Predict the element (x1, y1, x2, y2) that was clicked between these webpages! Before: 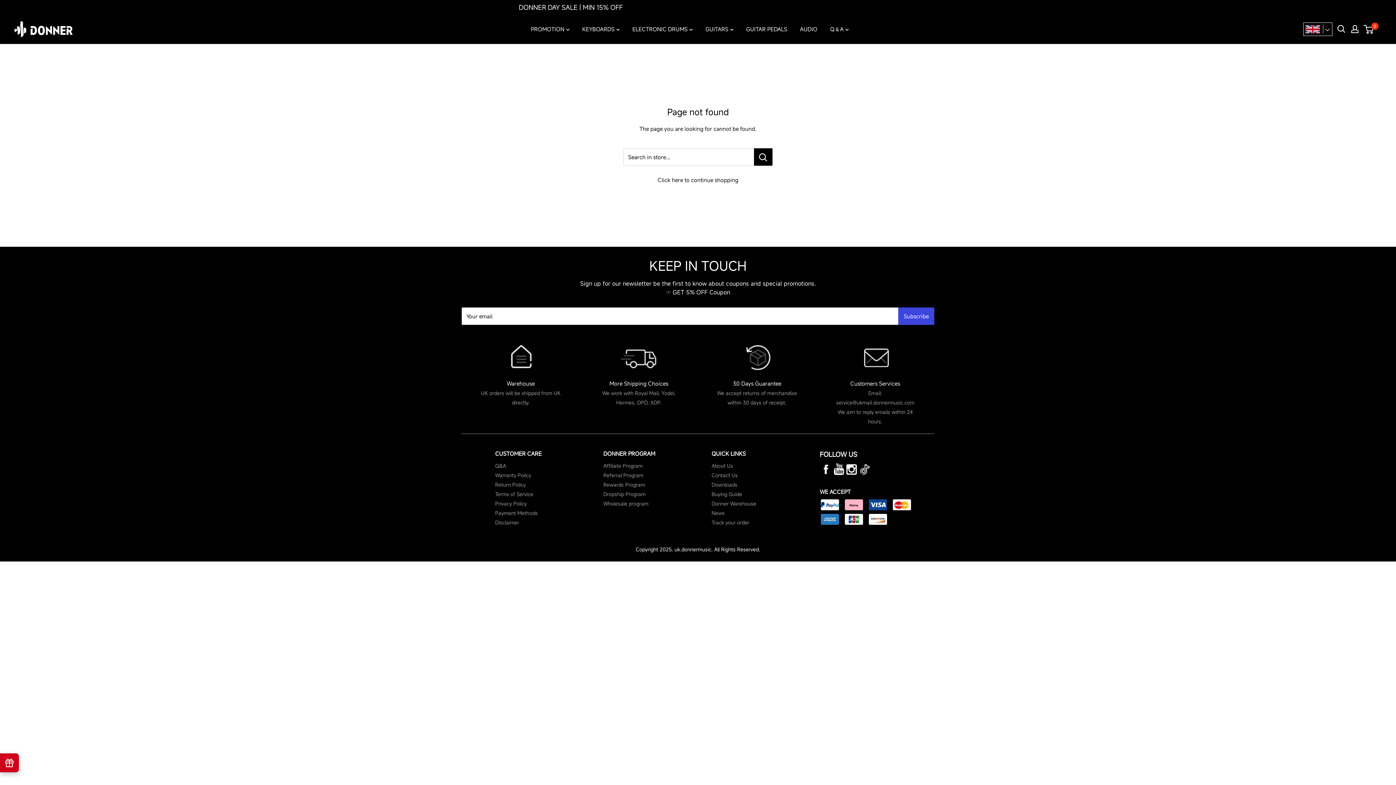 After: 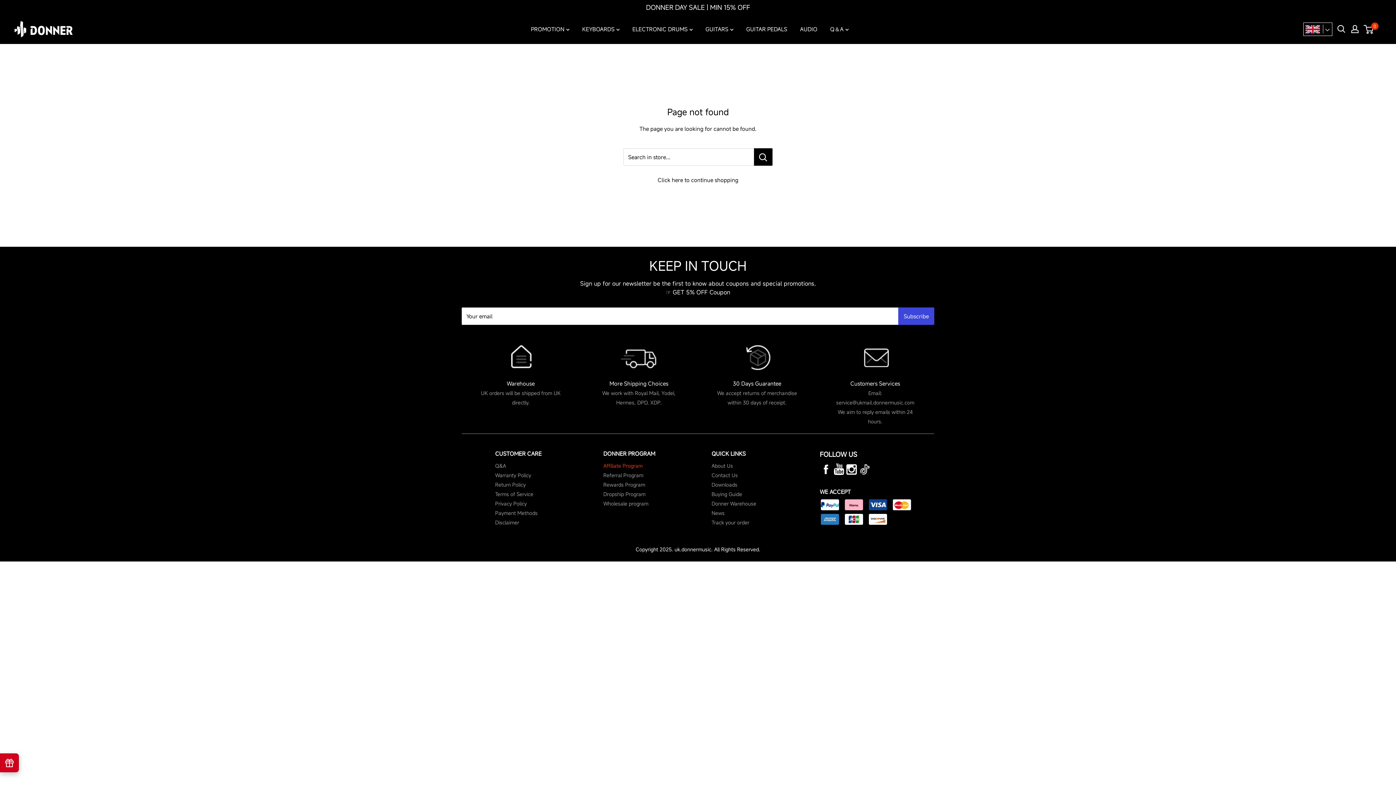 Action: label: Affiliate Program bbox: (603, 462, 642, 469)